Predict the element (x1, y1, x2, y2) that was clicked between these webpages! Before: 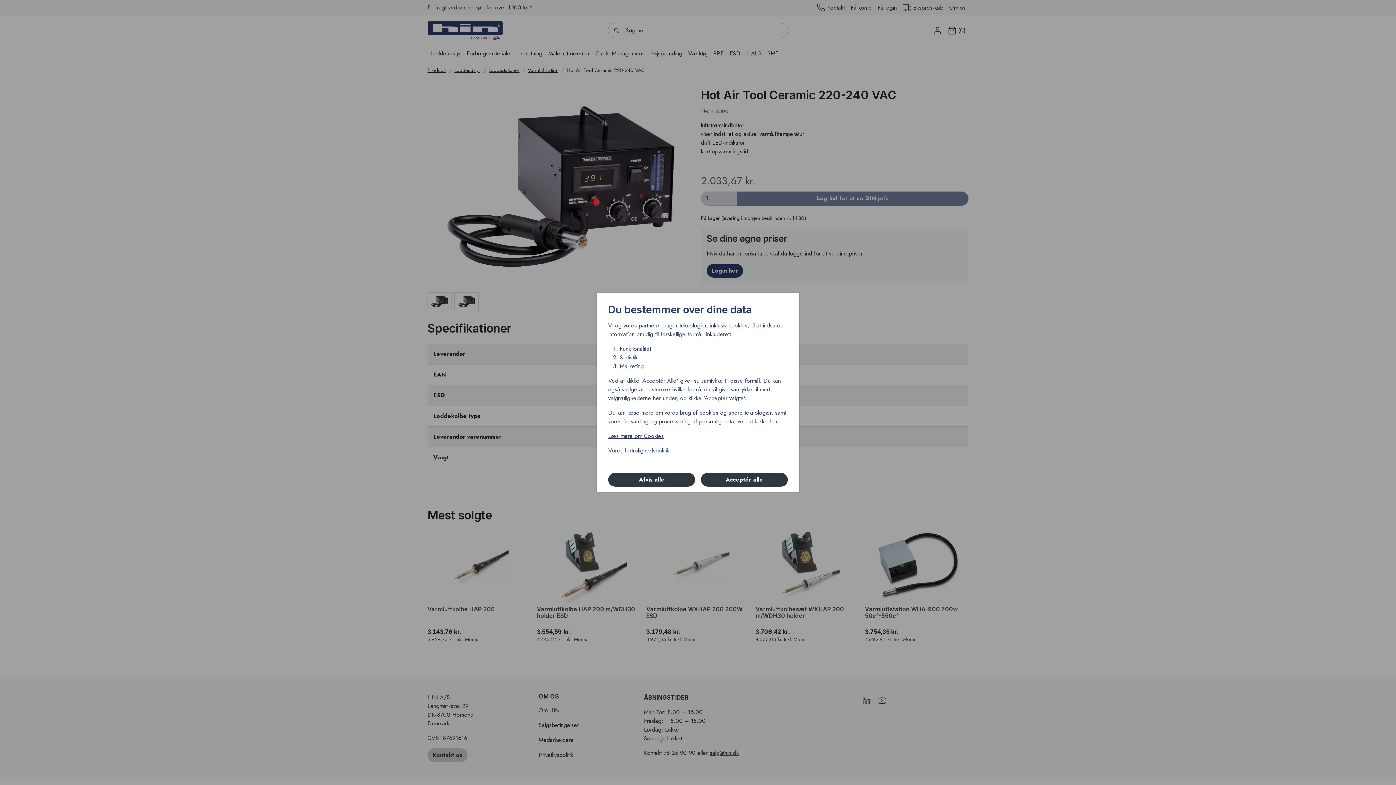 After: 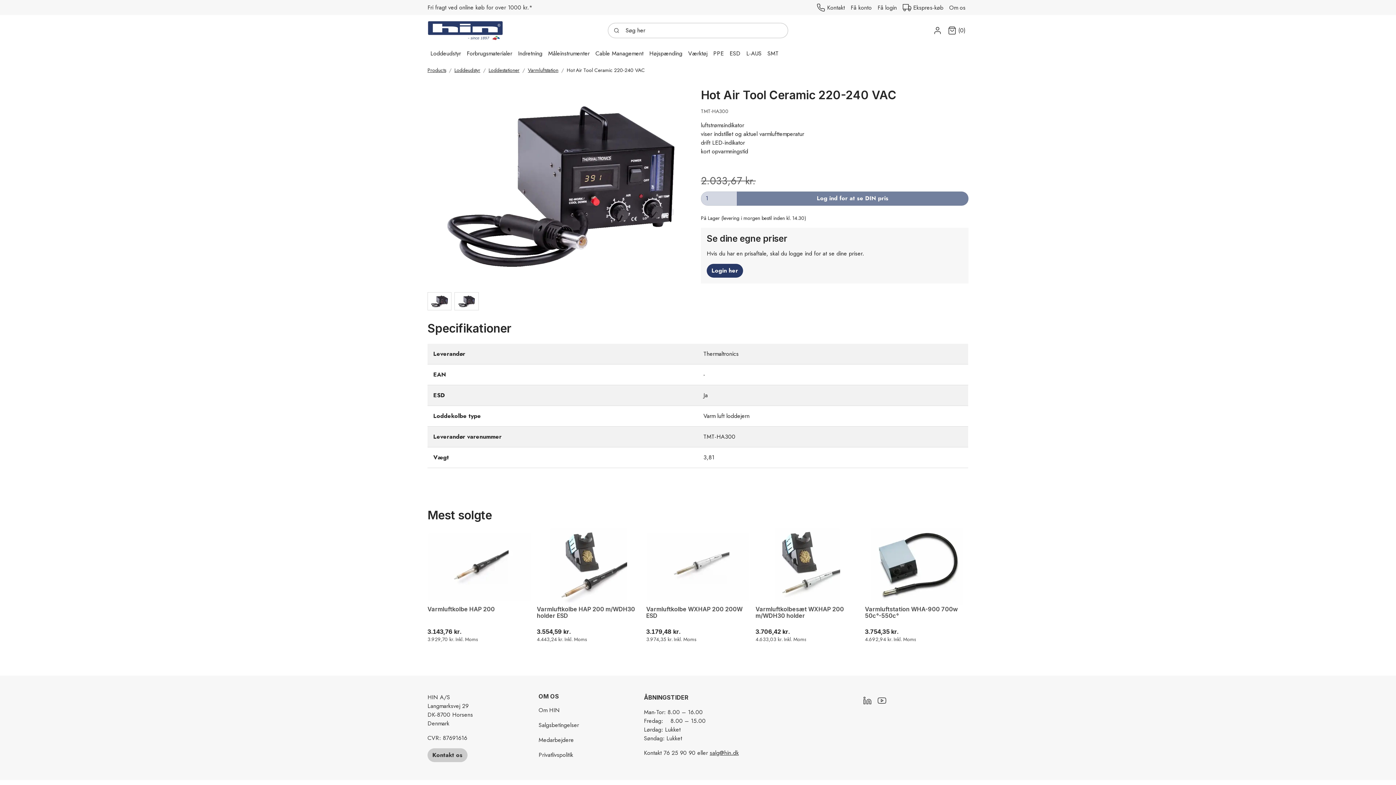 Action: label: Afvis alle bbox: (608, 472, 695, 487)